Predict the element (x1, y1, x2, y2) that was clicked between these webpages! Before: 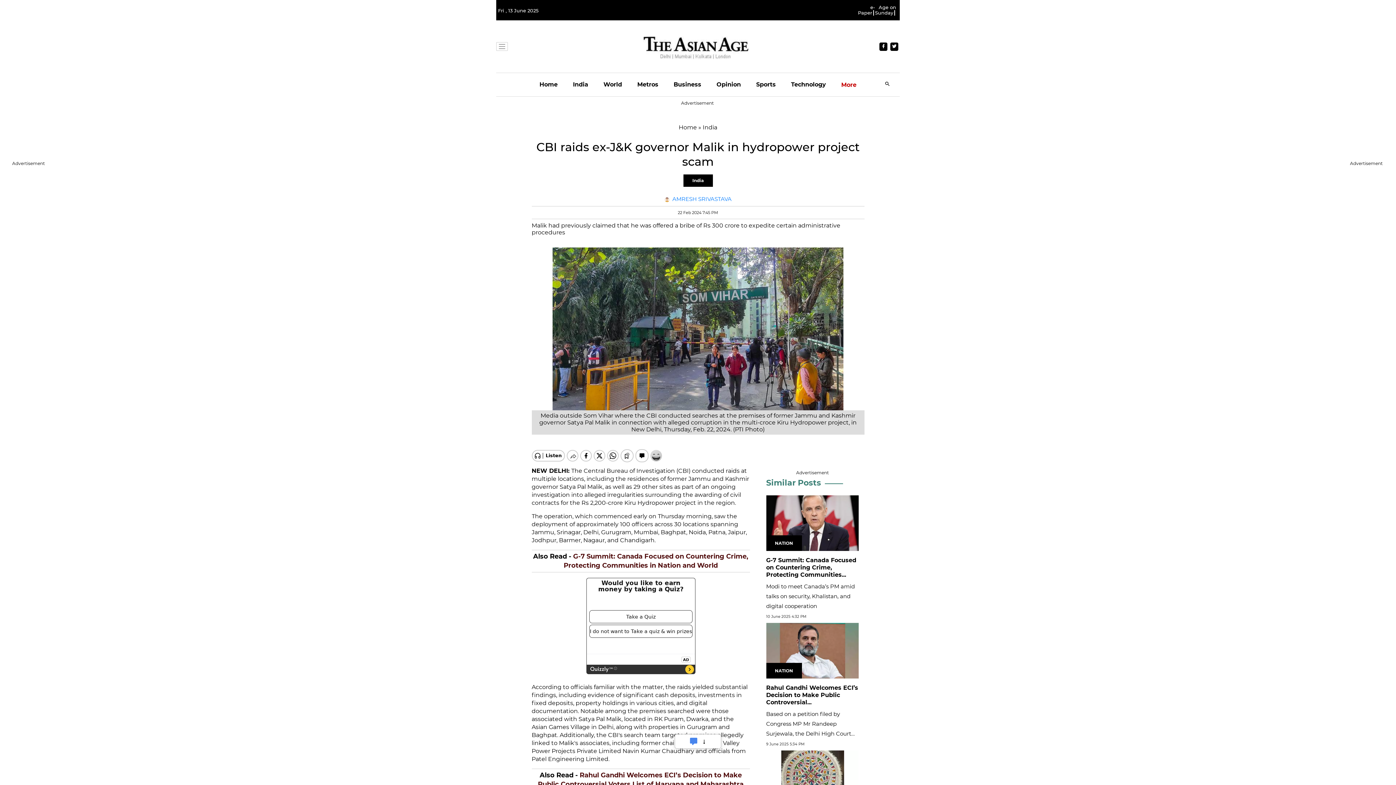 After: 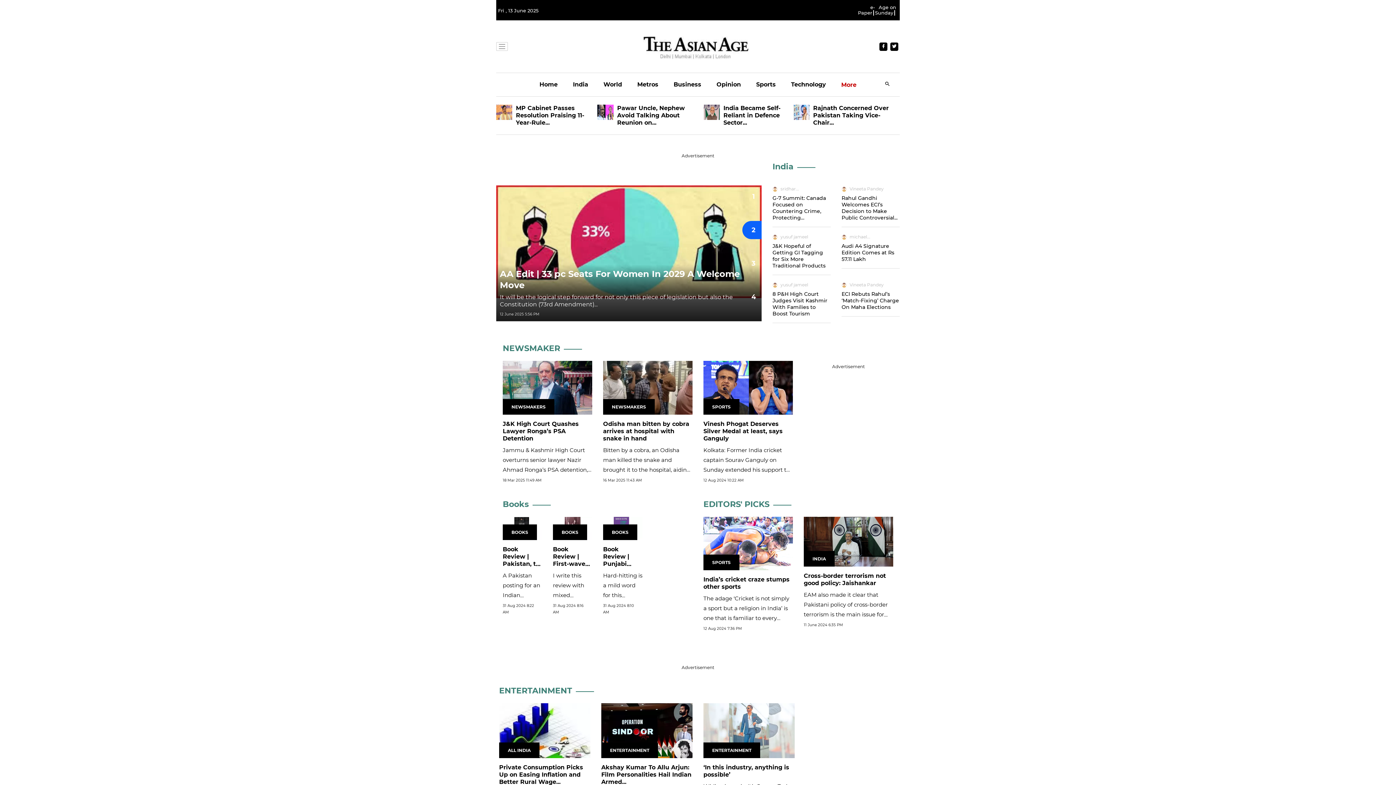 Action: bbox: (643, 32, 749, 61)